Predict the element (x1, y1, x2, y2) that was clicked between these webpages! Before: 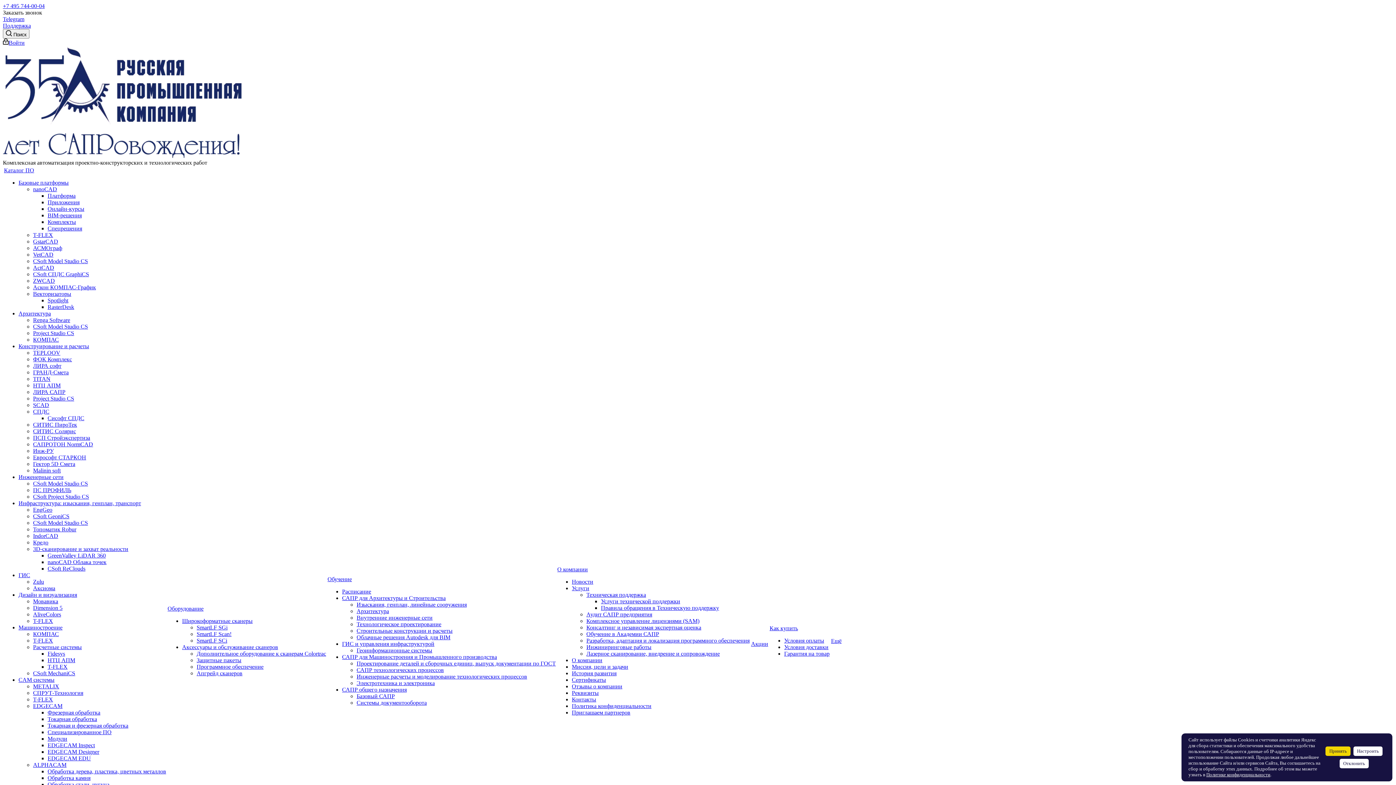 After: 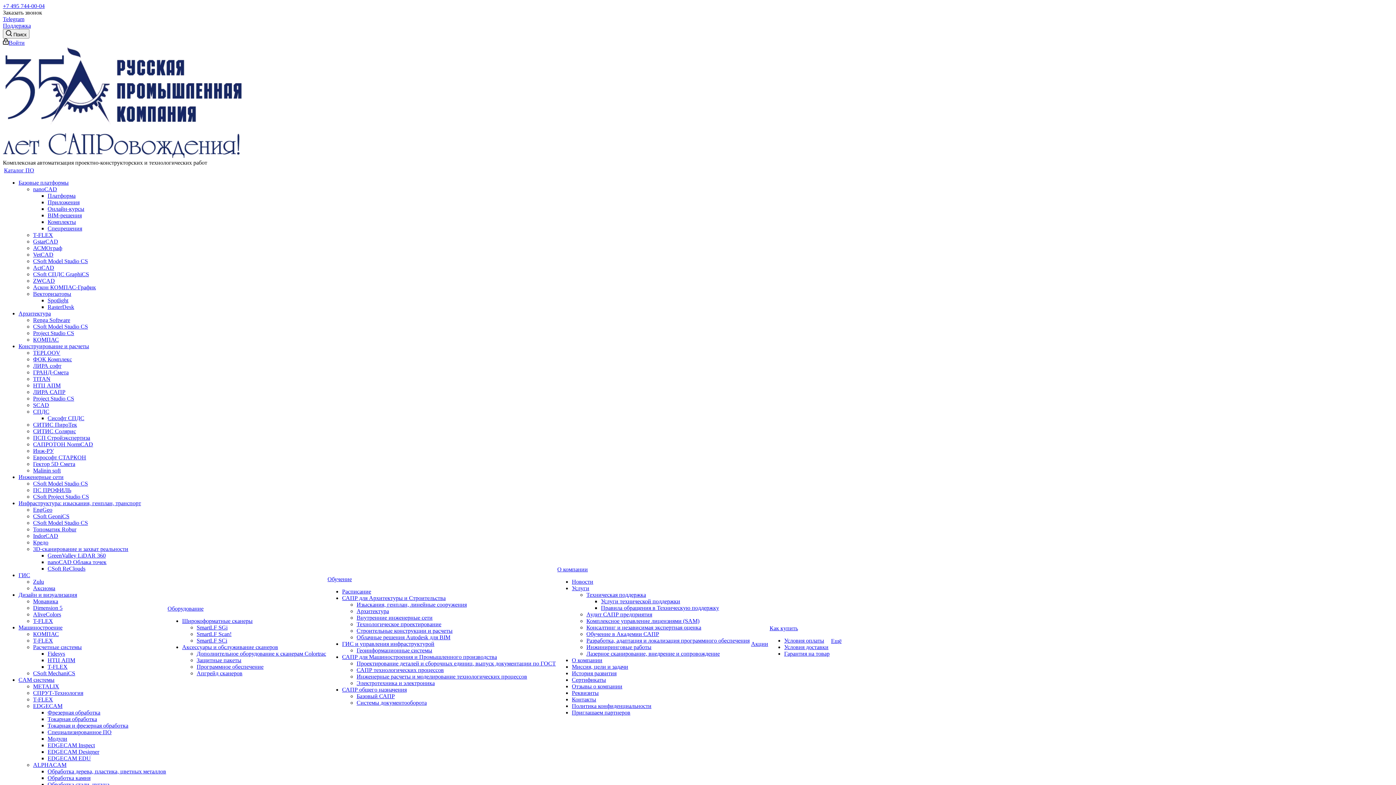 Action: label: T-FLEX bbox: (33, 637, 53, 644)